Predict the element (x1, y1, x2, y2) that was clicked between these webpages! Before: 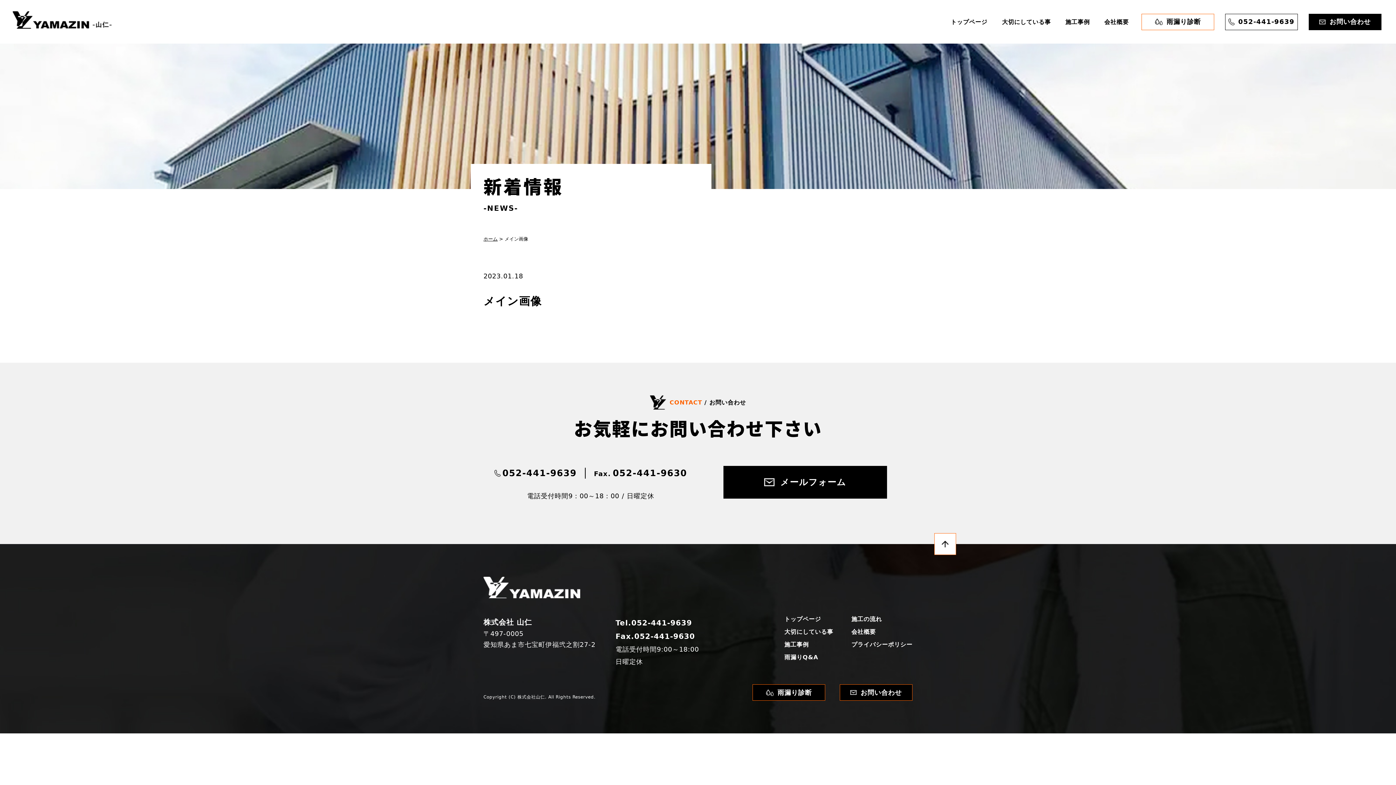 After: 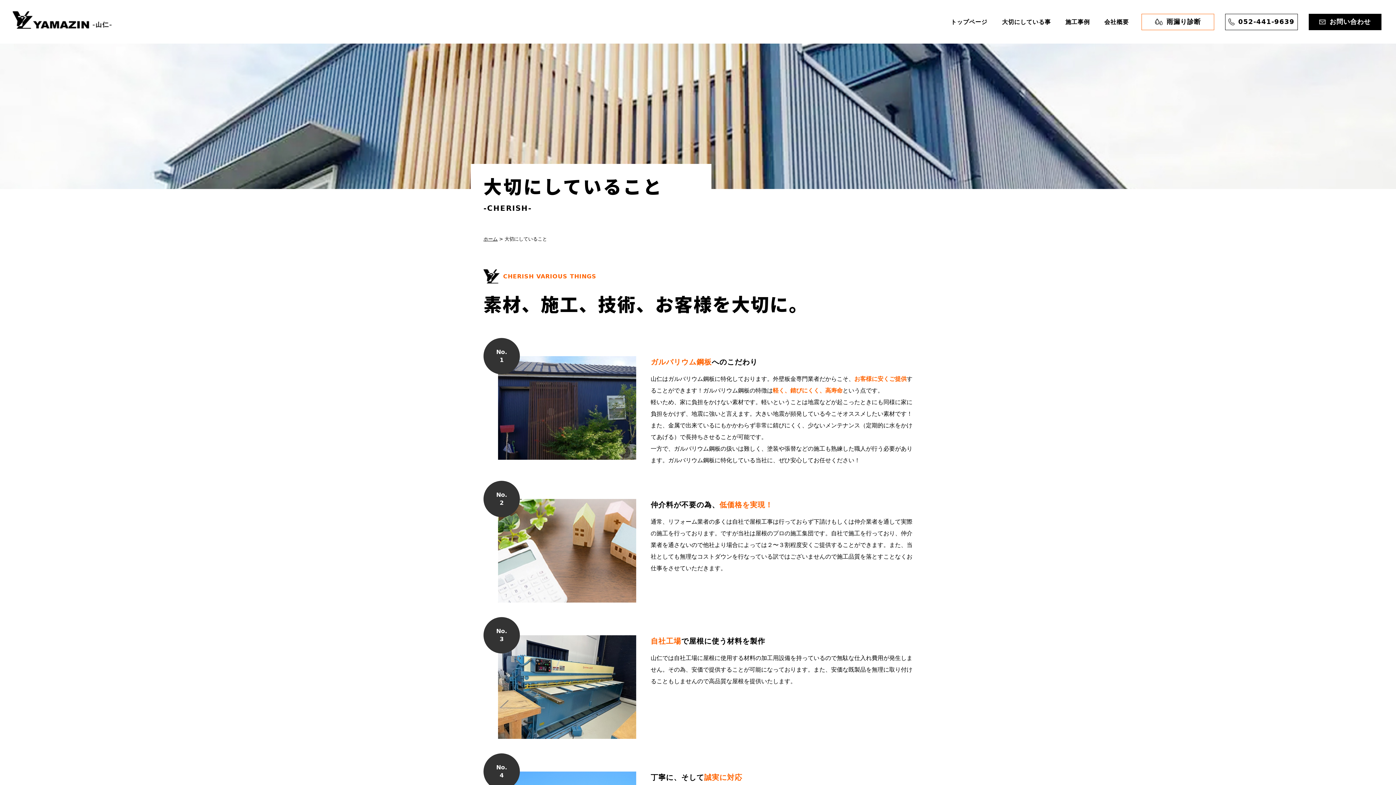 Action: label: 大切にしている事 bbox: (1002, 17, 1051, 26)